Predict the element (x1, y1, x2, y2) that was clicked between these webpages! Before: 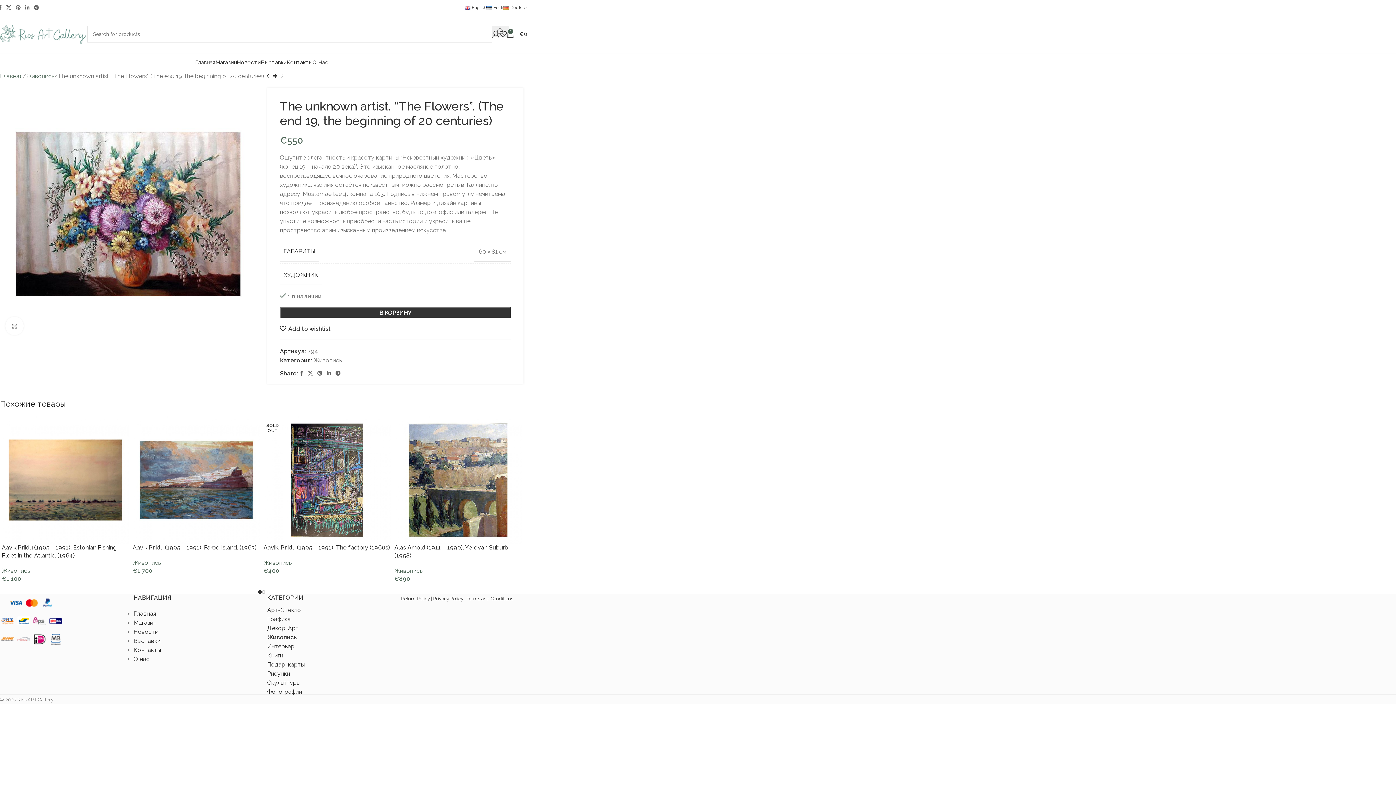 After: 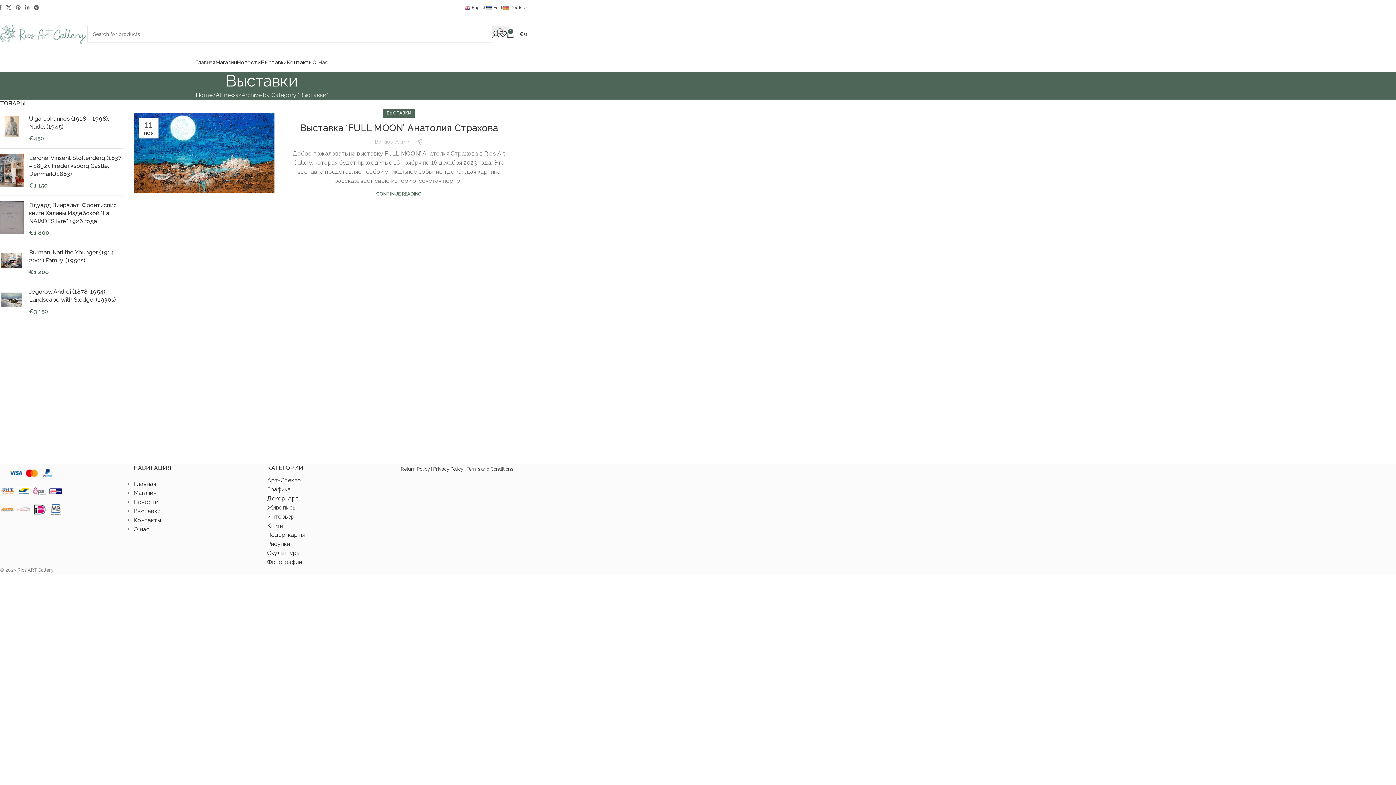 Action: label: Выставки bbox: (260, 55, 286, 69)